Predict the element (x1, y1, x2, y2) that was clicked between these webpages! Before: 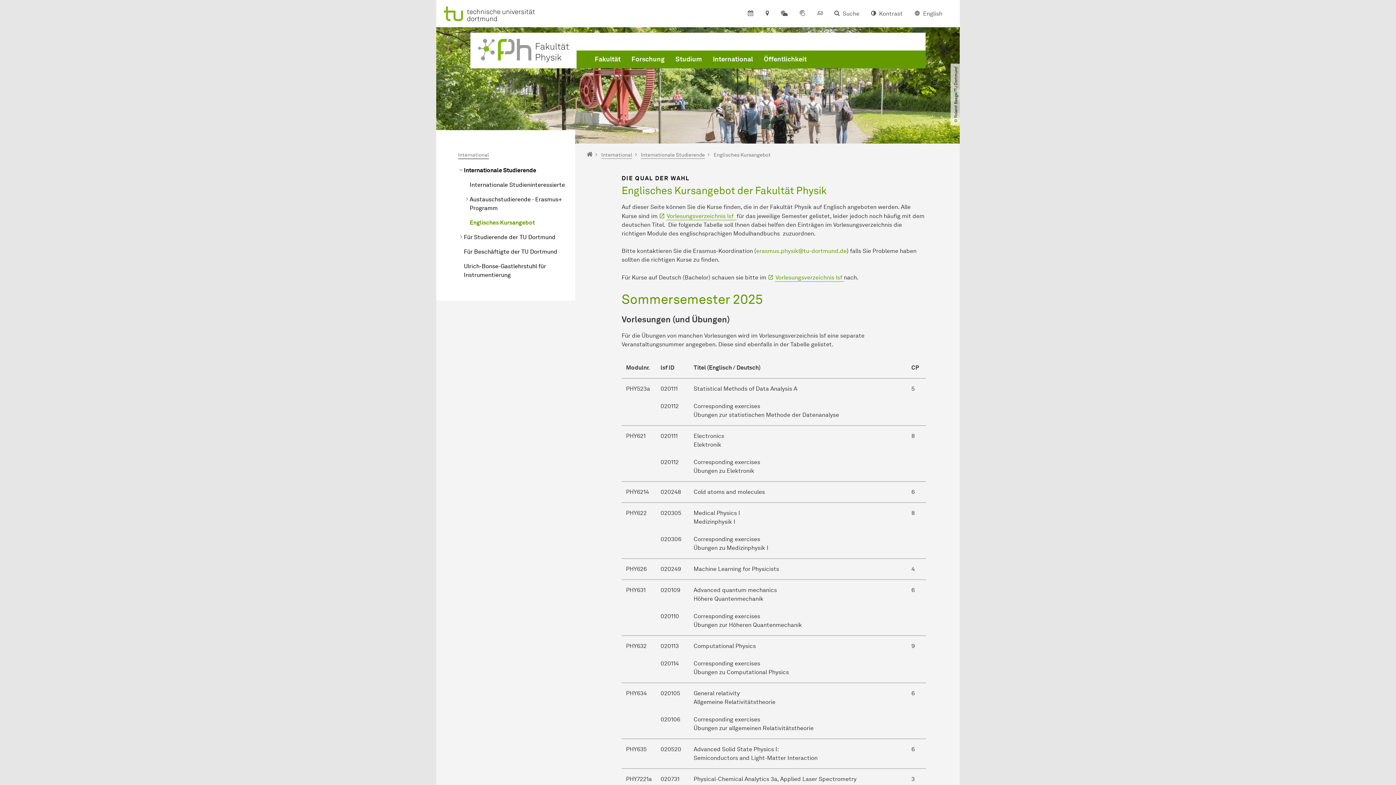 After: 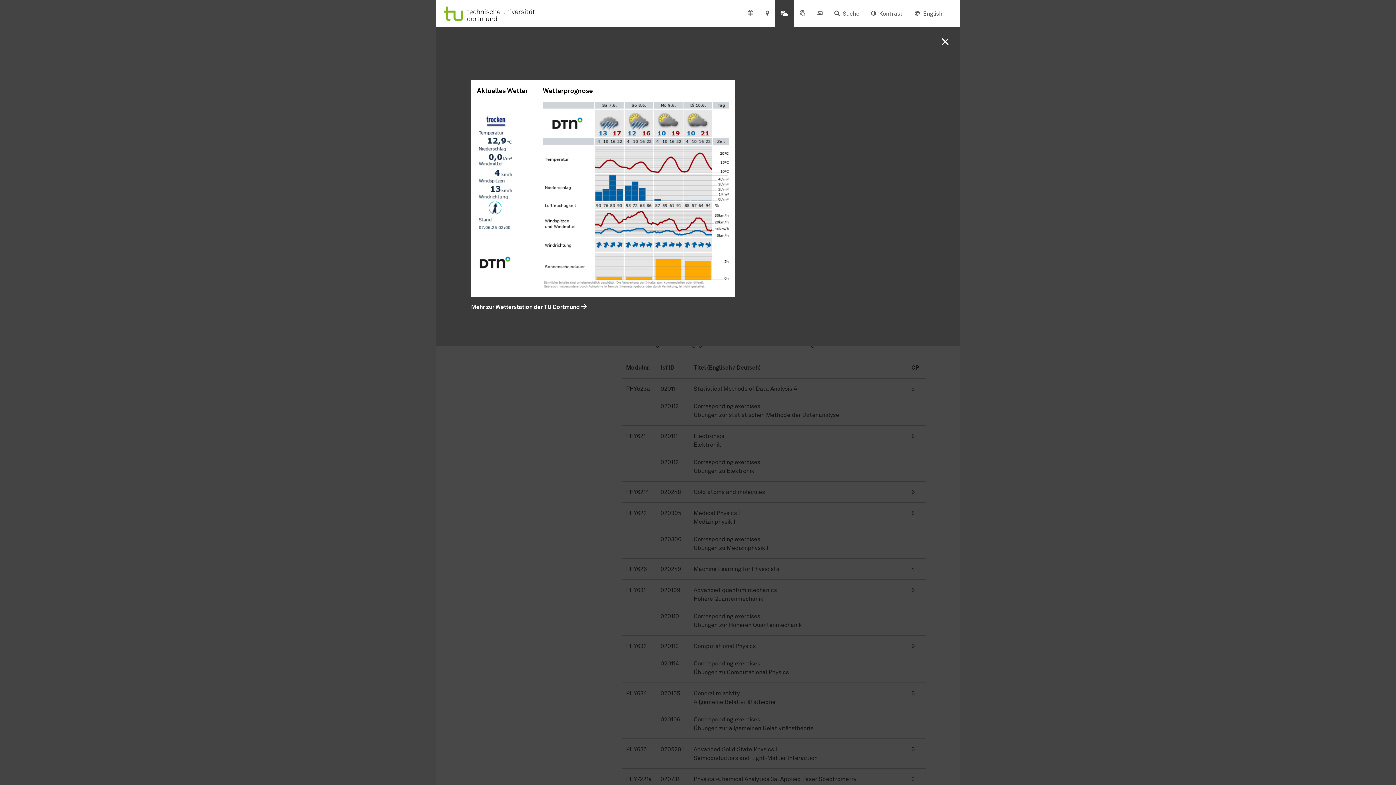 Action: bbox: (774, 0, 793, 27)